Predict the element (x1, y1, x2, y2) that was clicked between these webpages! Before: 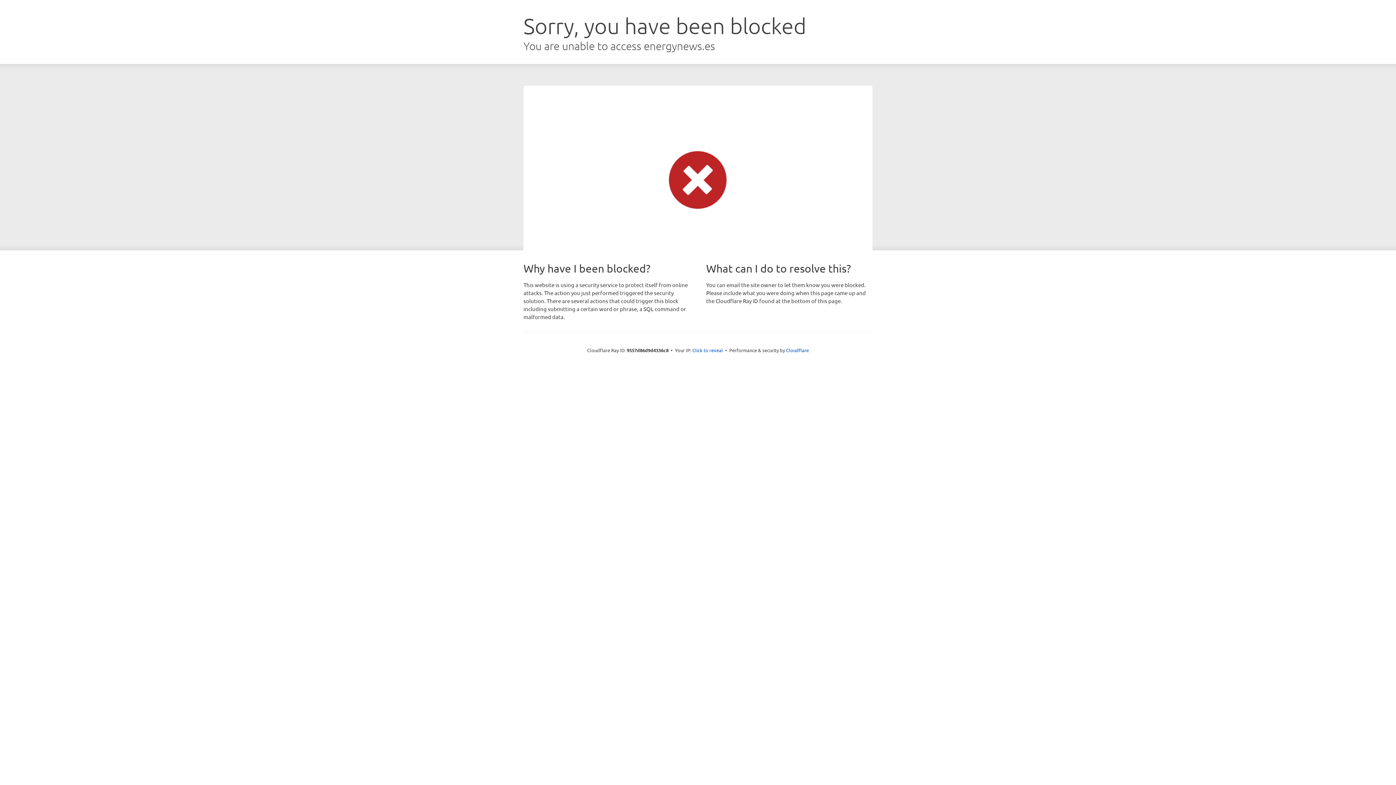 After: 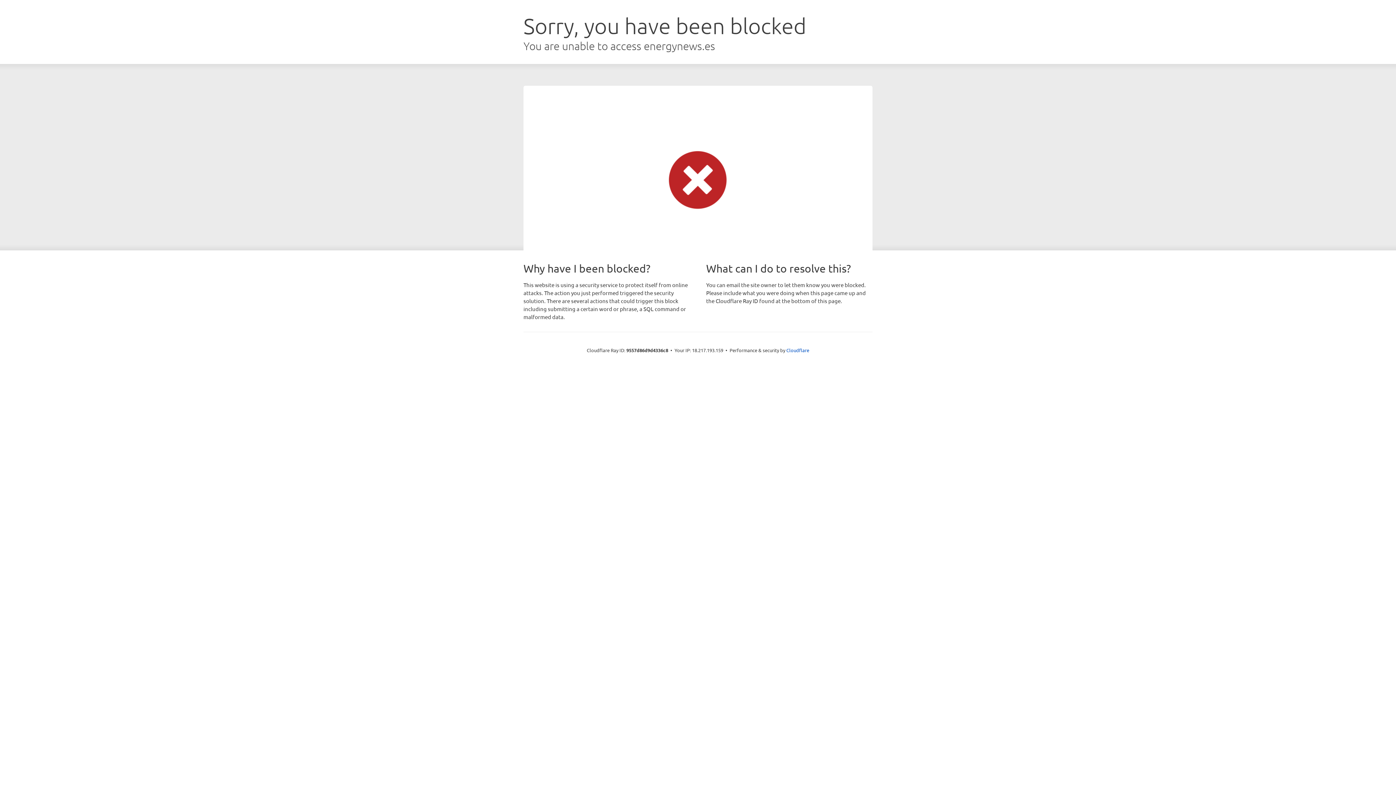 Action: bbox: (692, 346, 723, 353) label: Click to reveal